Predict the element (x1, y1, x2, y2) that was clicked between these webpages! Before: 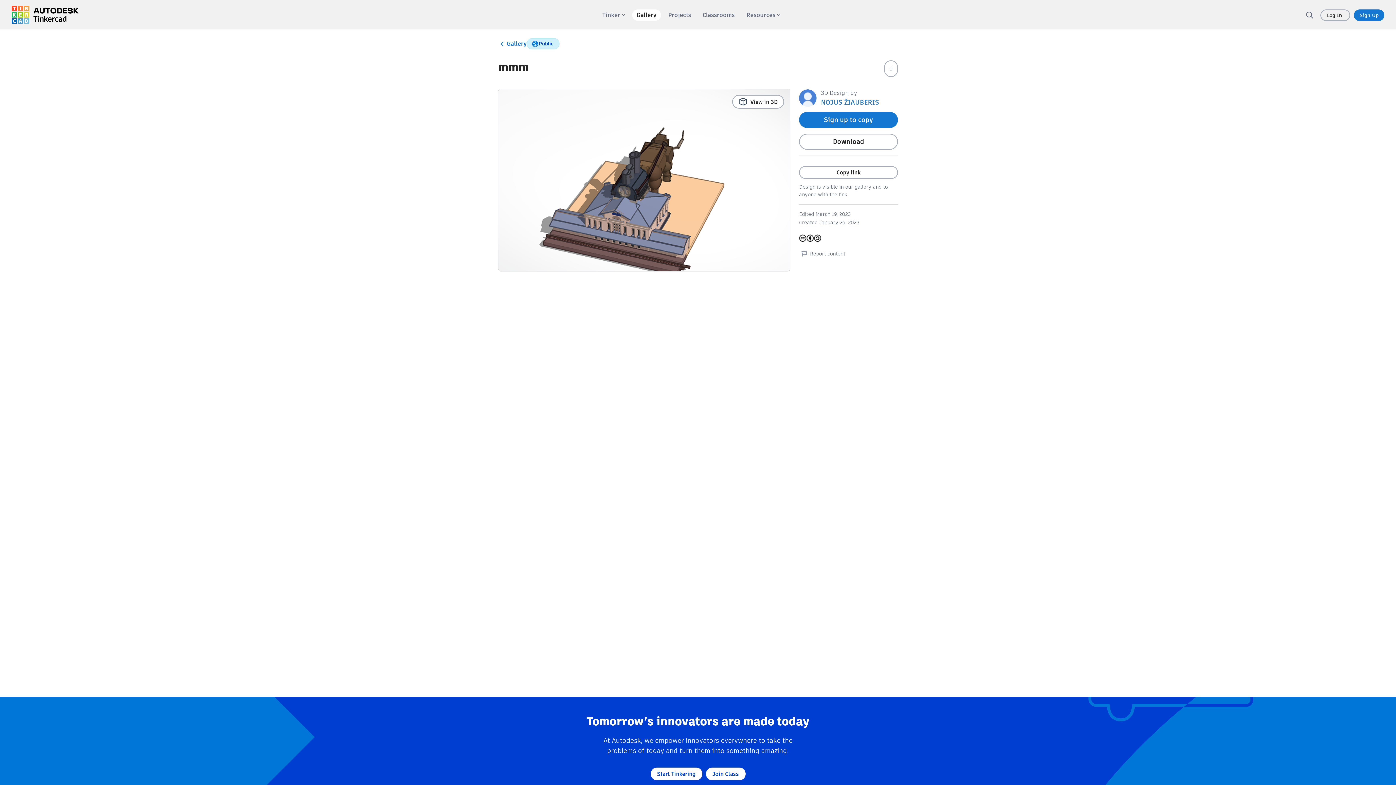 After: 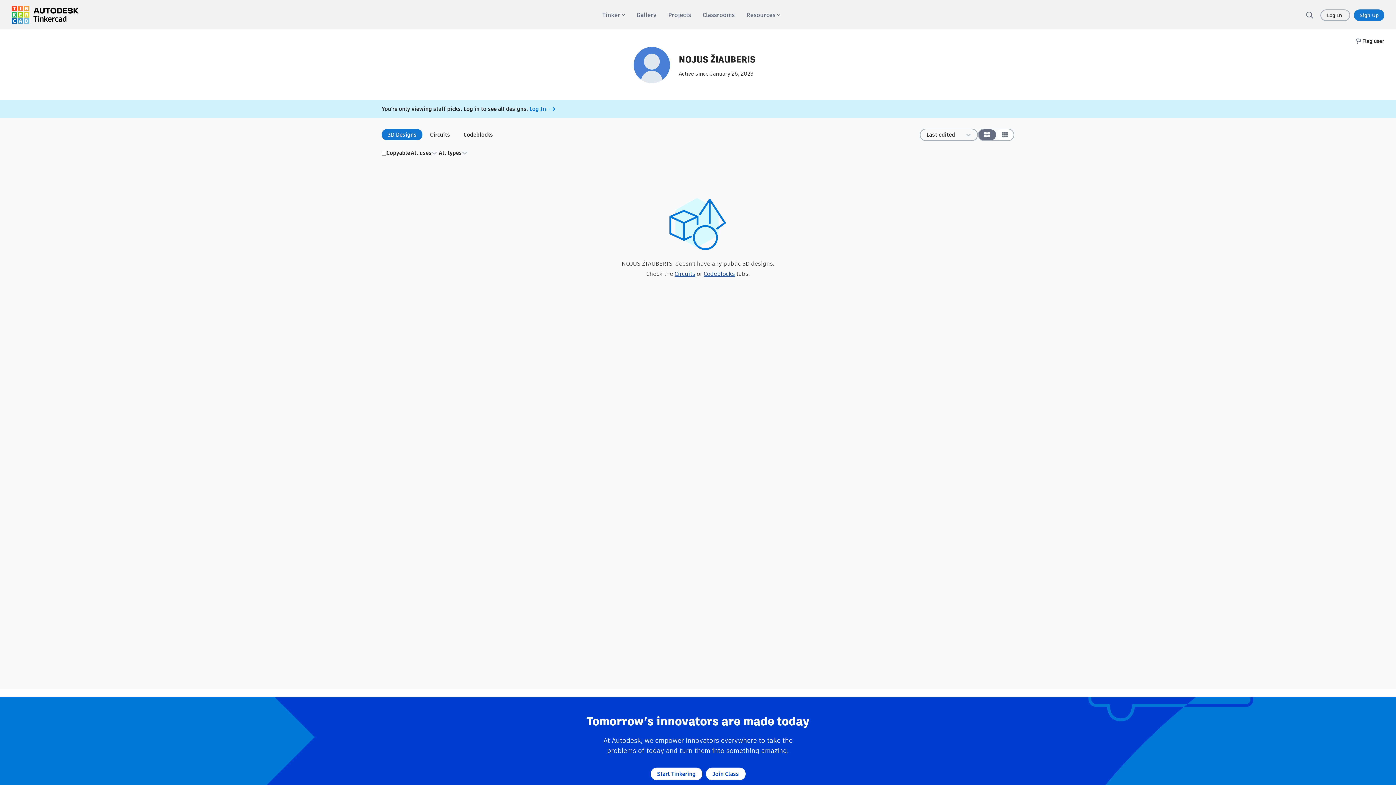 Action: bbox: (821, 97, 879, 107) label: NOJUS ŽIAUBERIS